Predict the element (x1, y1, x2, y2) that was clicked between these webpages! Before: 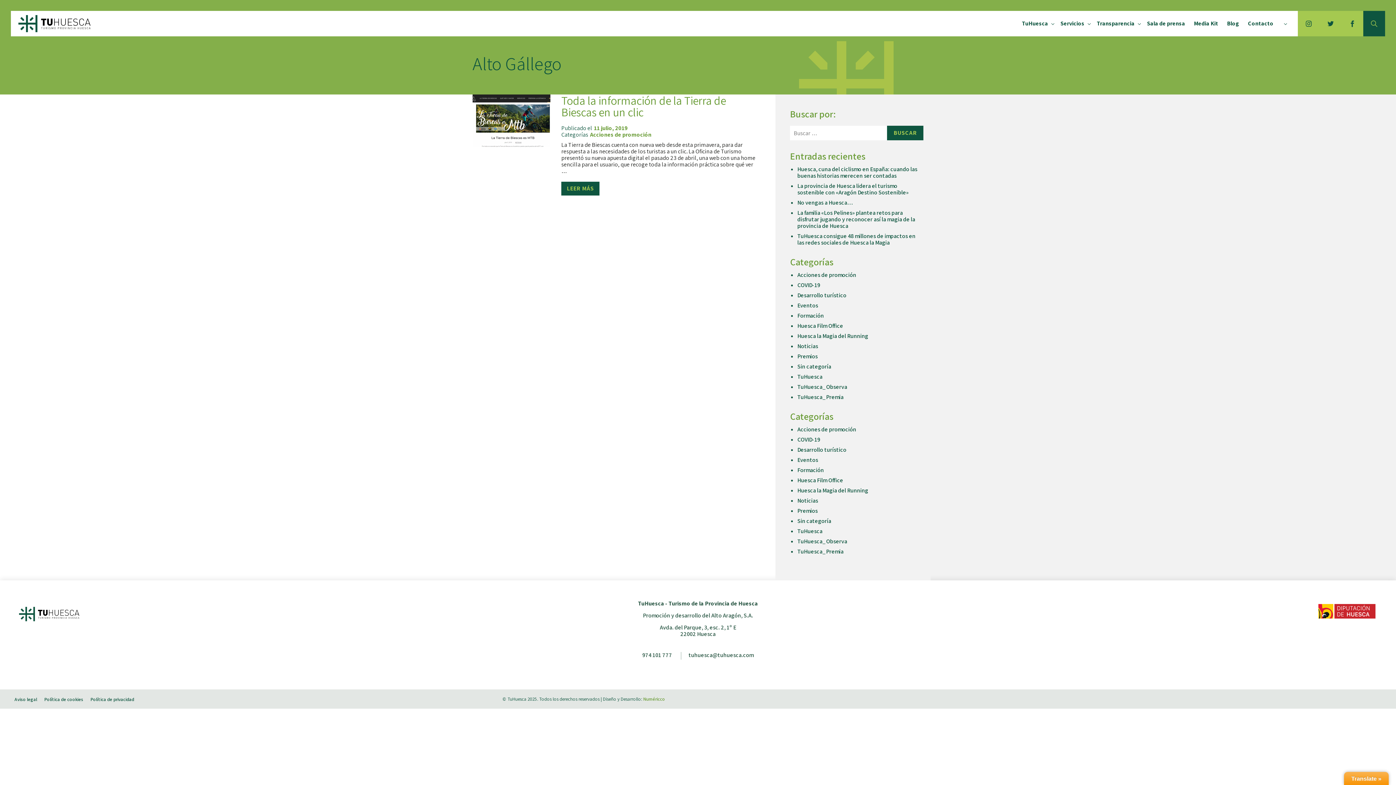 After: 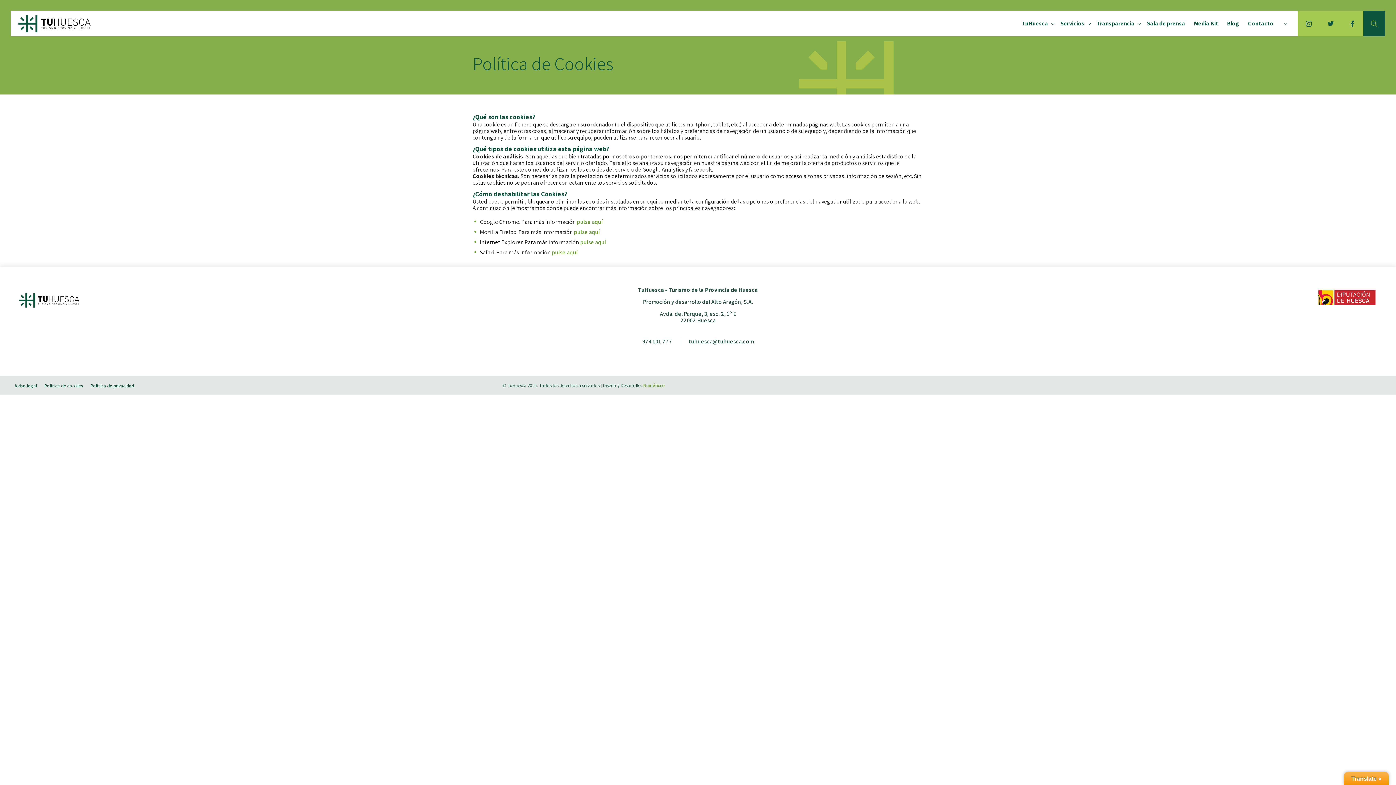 Action: label: Política de cookies bbox: (44, 696, 83, 702)